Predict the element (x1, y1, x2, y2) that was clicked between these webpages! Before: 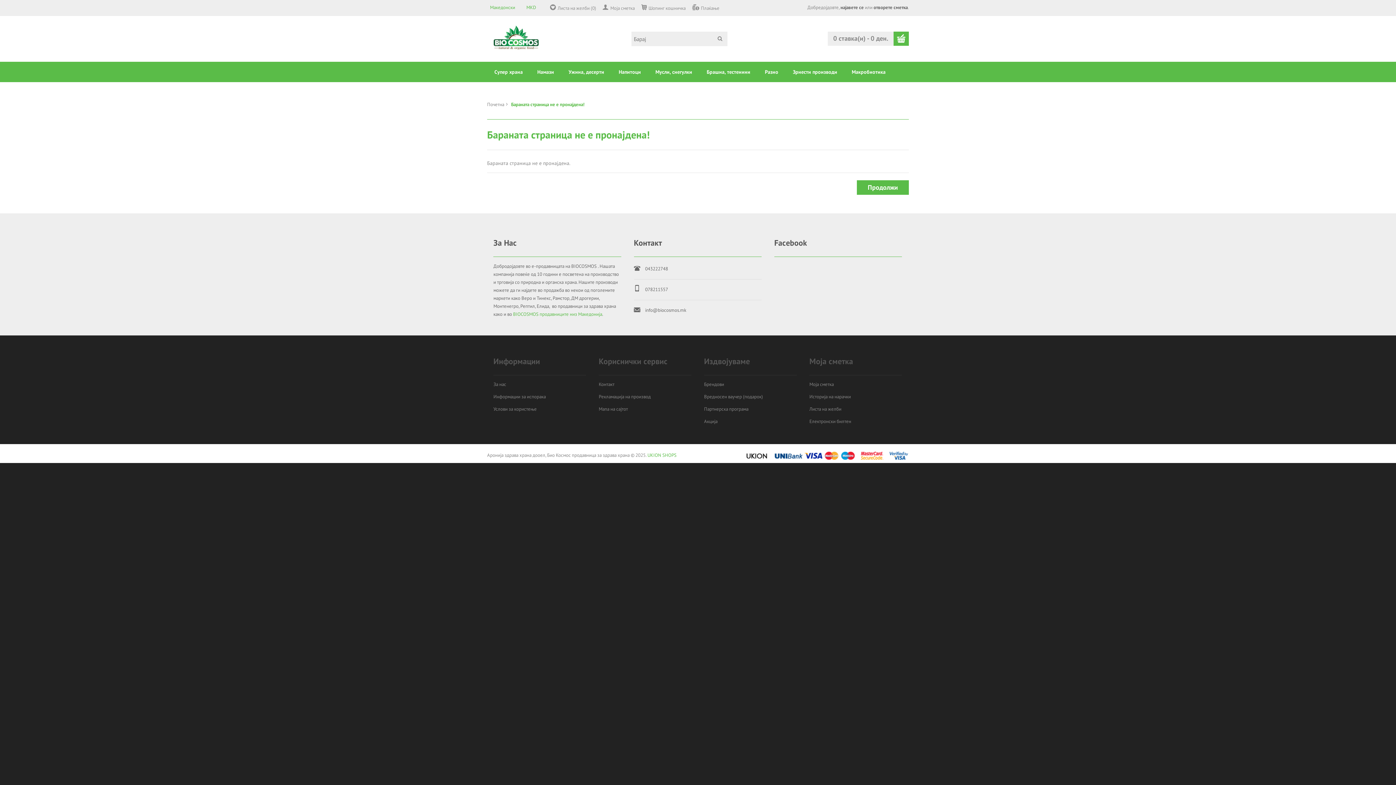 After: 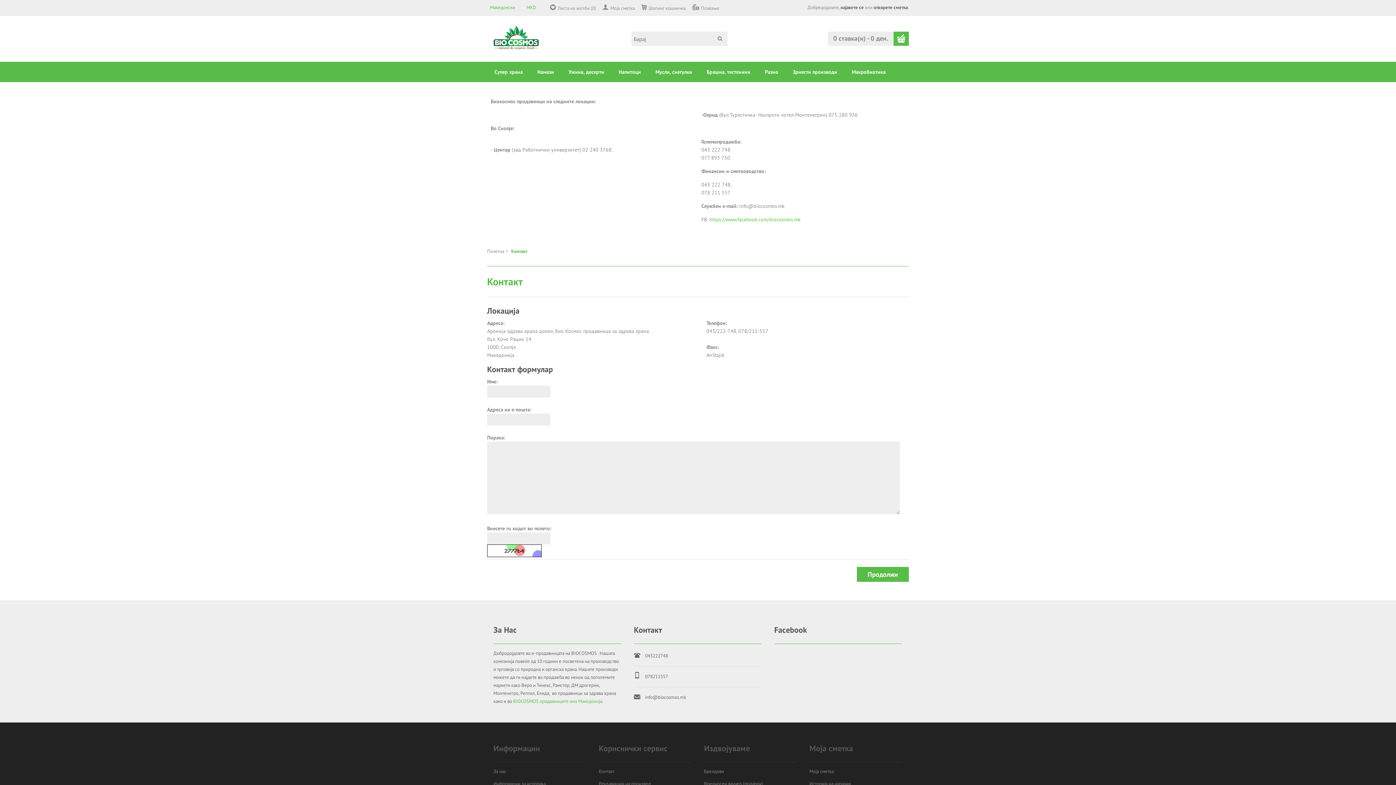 Action: label: BIOCOSMOS продавниците низ Македонија bbox: (513, 311, 602, 317)